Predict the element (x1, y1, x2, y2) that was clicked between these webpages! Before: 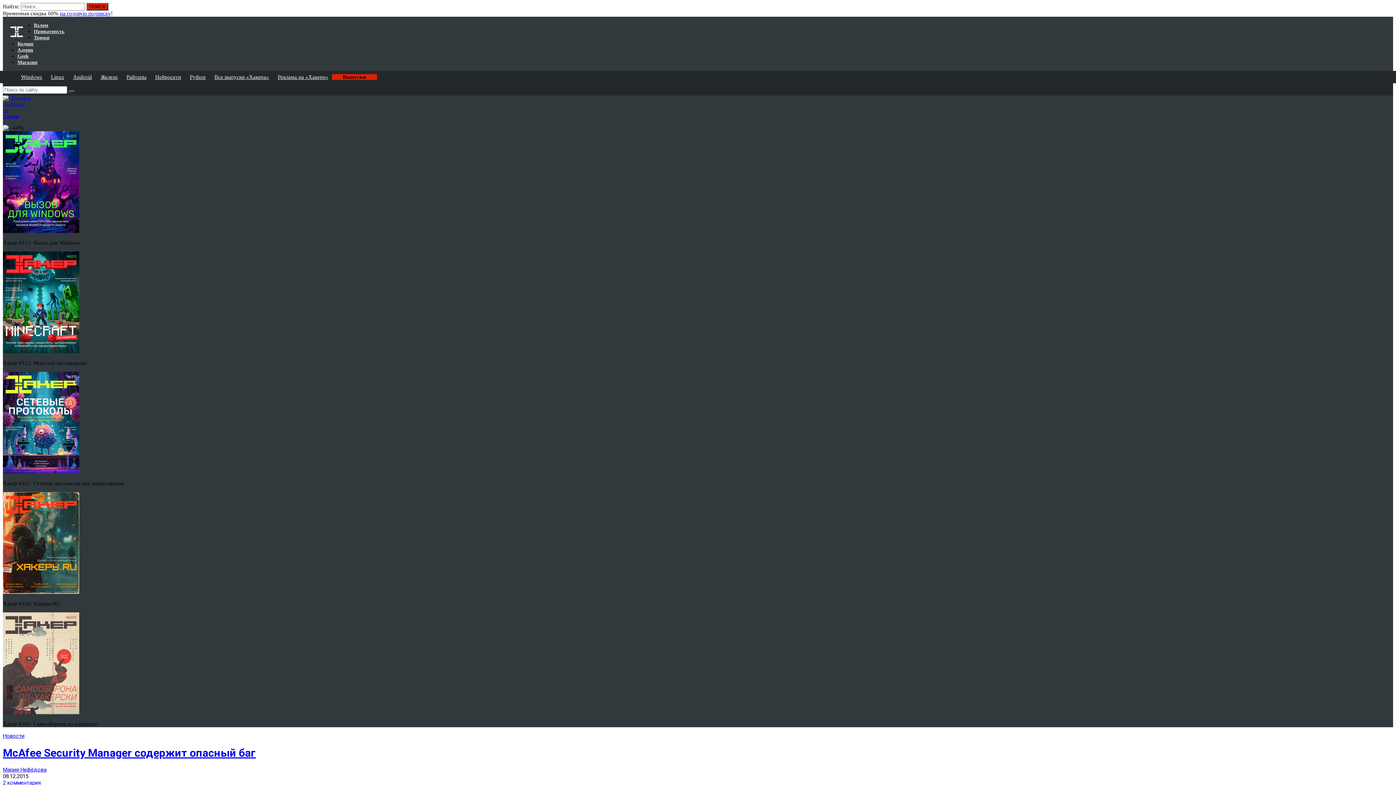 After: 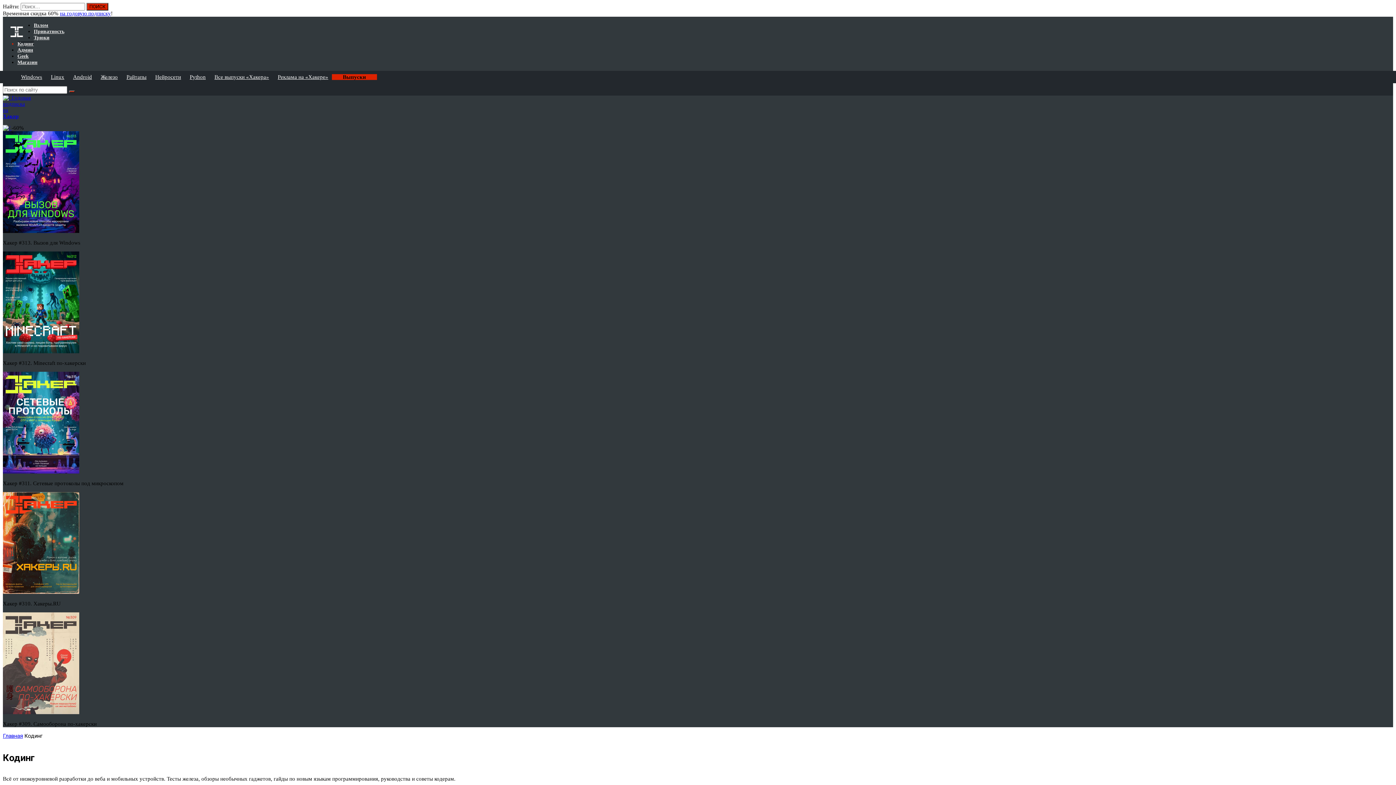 Action: label: Кодинг bbox: (17, 41, 33, 46)